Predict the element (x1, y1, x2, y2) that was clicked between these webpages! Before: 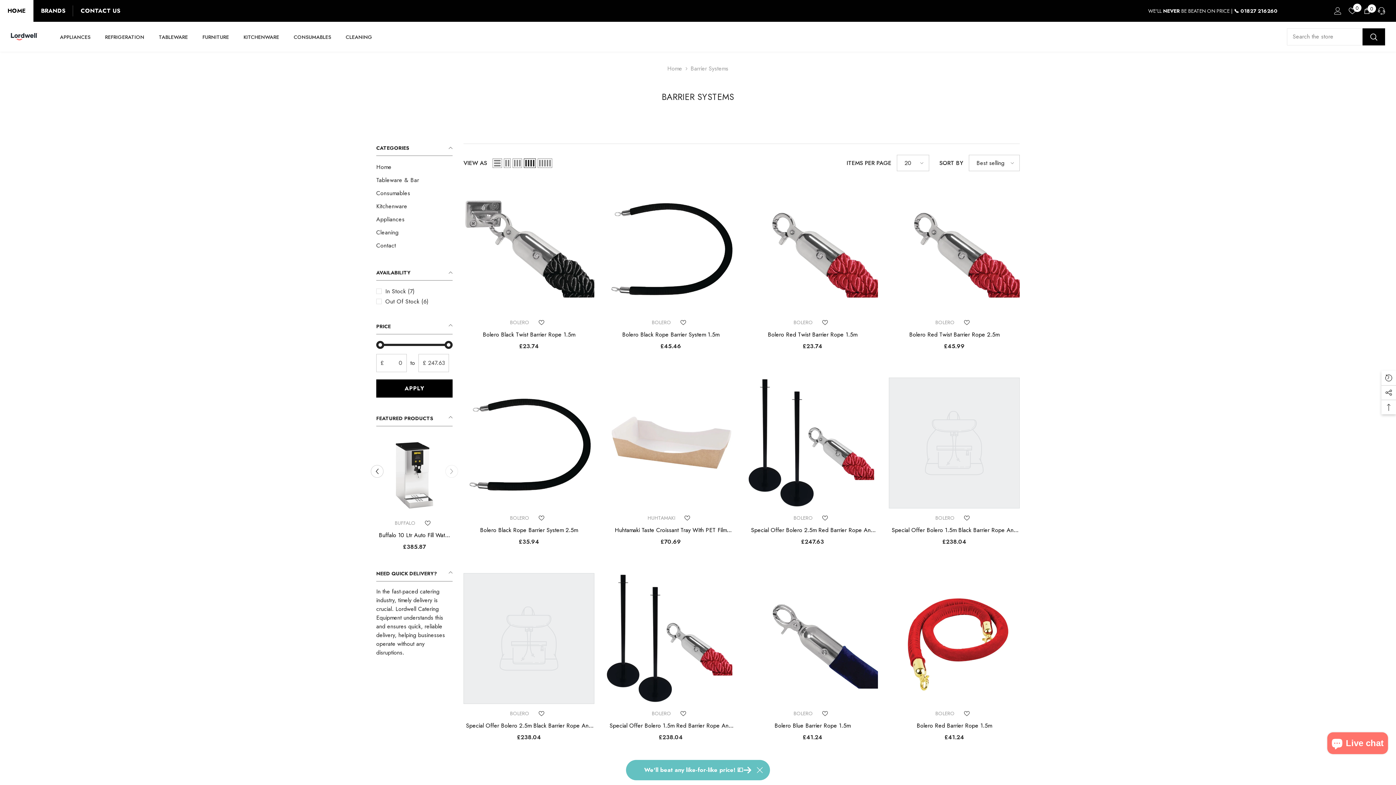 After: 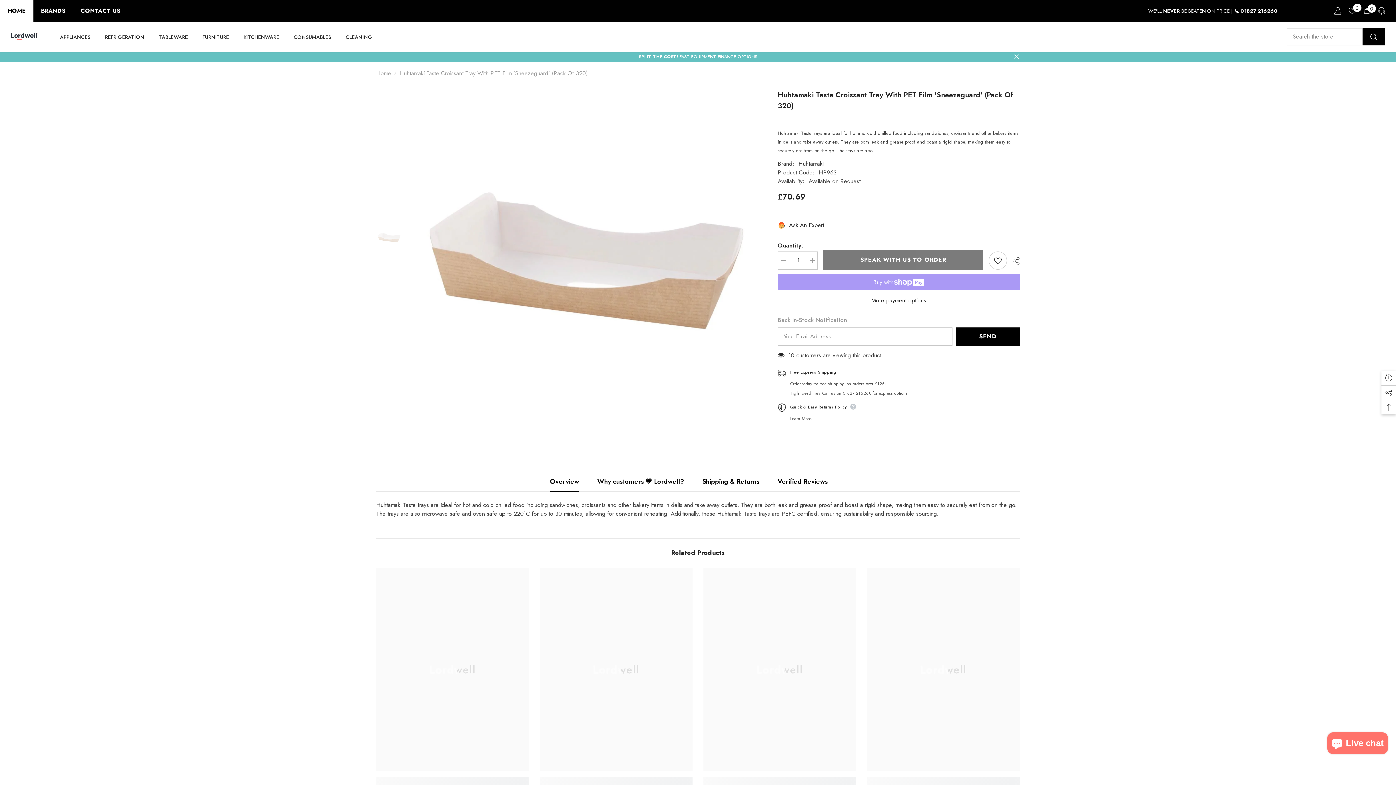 Action: bbox: (605, 377, 736, 508)